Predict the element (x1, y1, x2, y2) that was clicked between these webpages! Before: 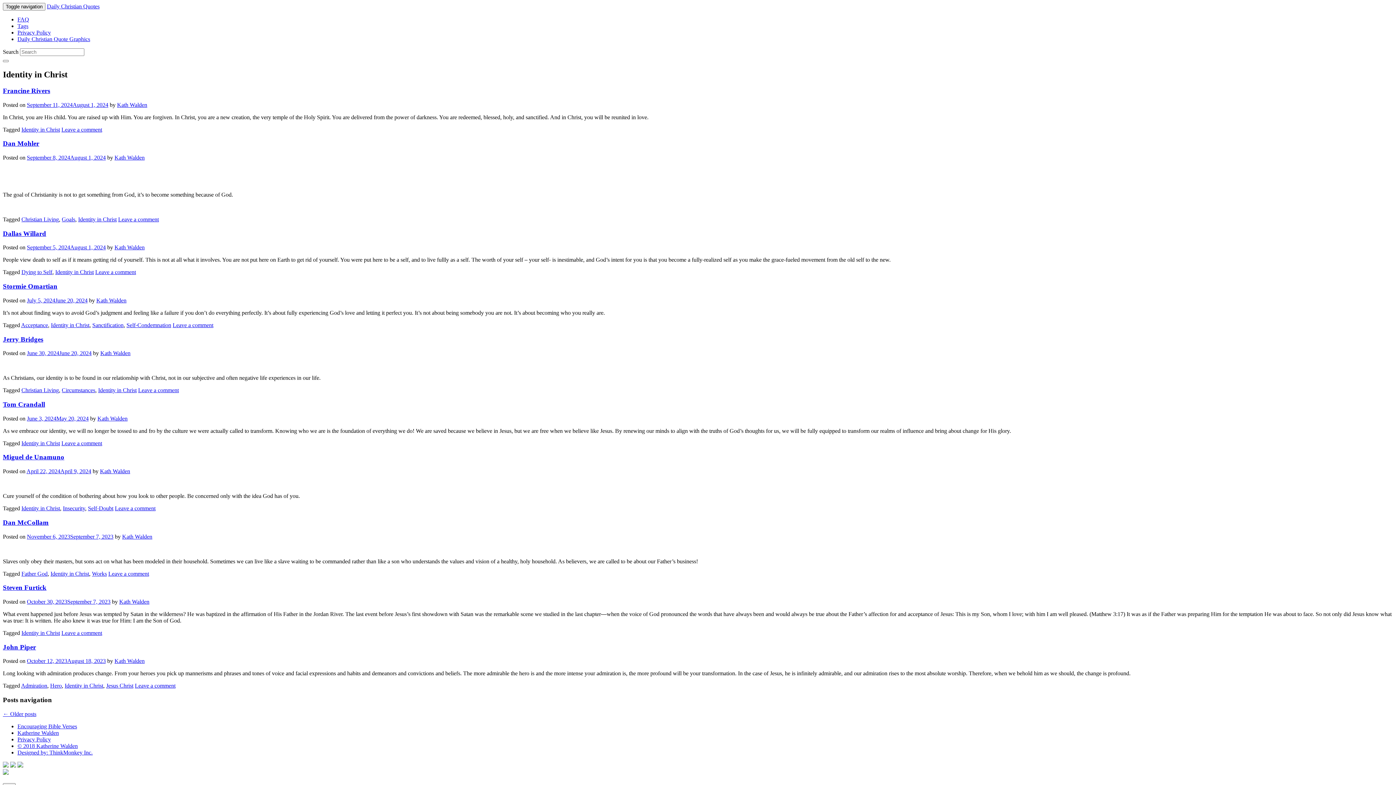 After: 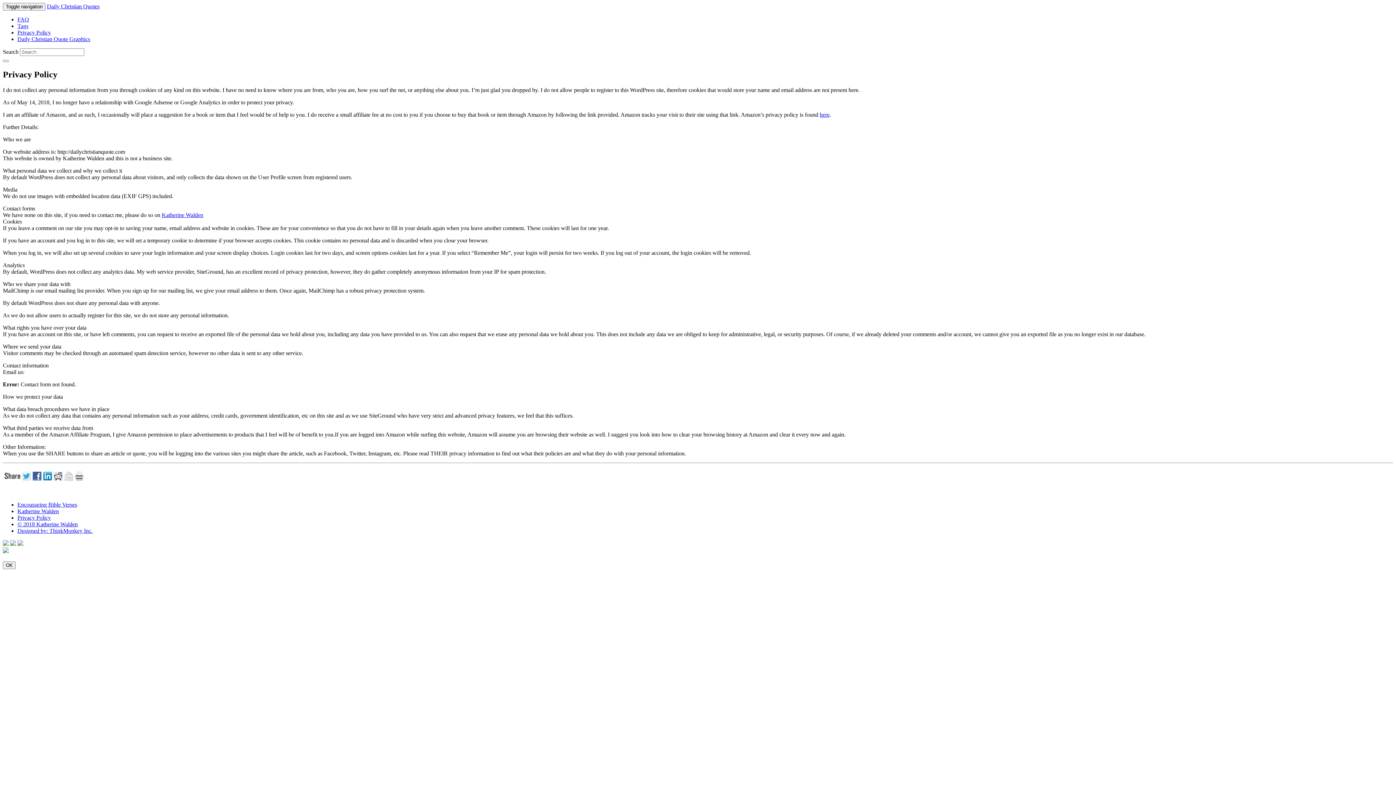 Action: label: Privacy Policy bbox: (17, 736, 50, 742)